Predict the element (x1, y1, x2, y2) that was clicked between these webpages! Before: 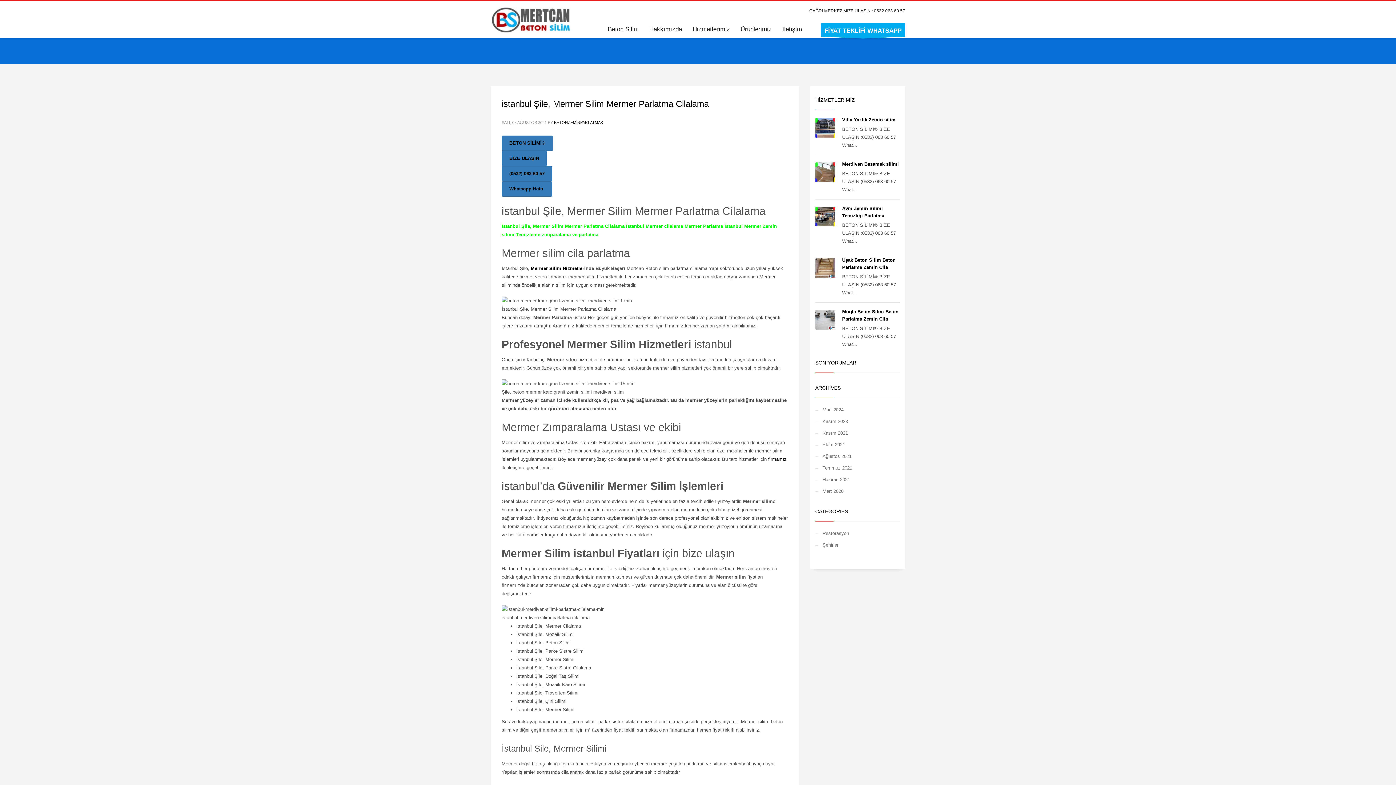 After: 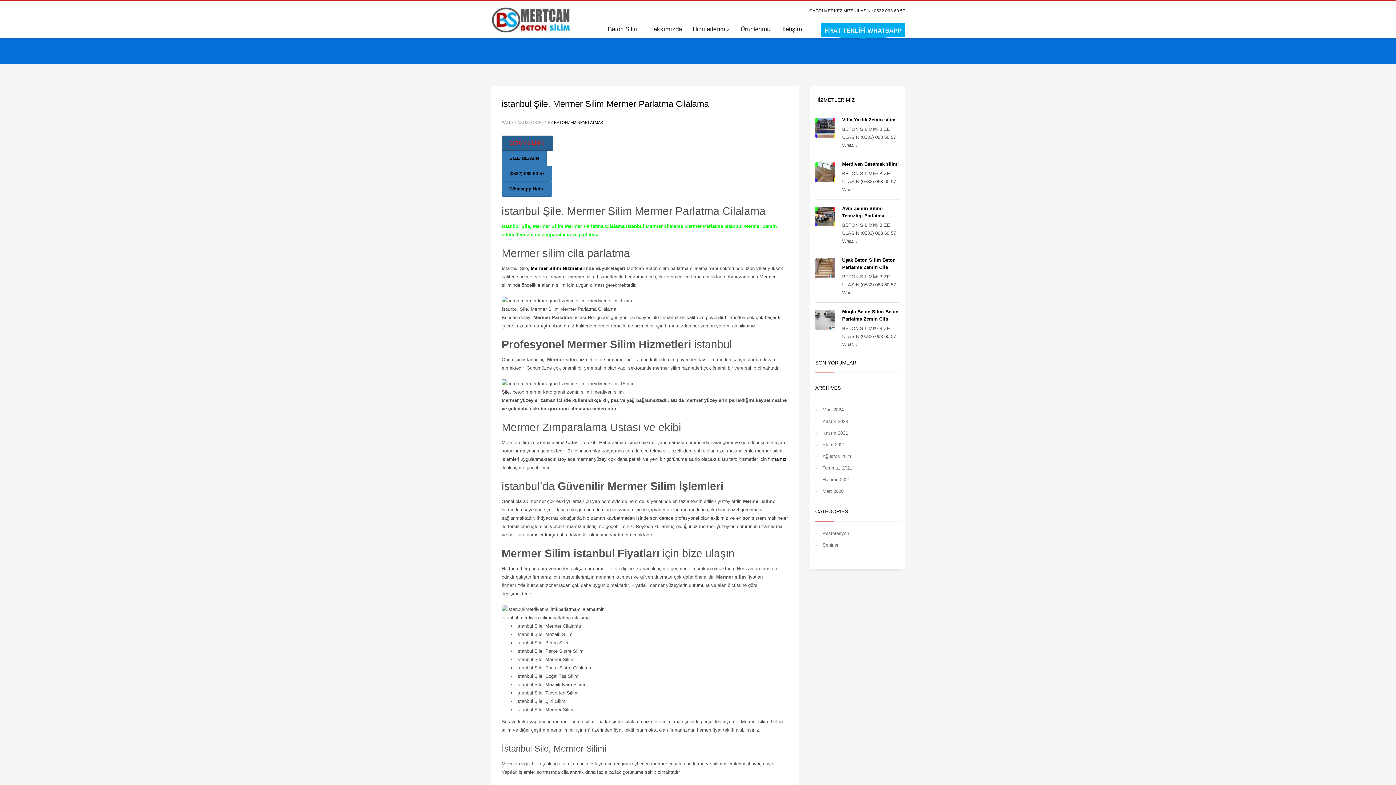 Action: bbox: (501, 135, 553, 150) label: BETON SİLİMİ®